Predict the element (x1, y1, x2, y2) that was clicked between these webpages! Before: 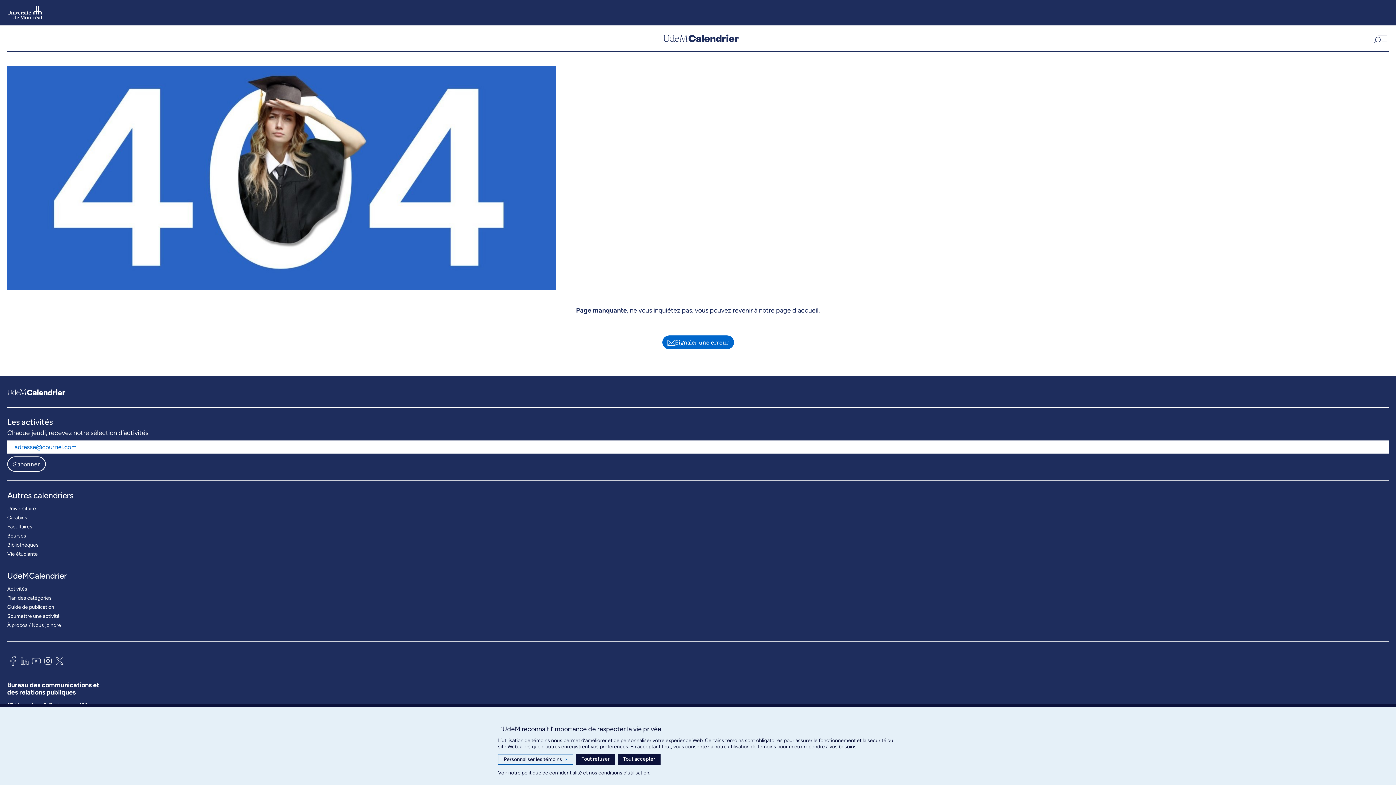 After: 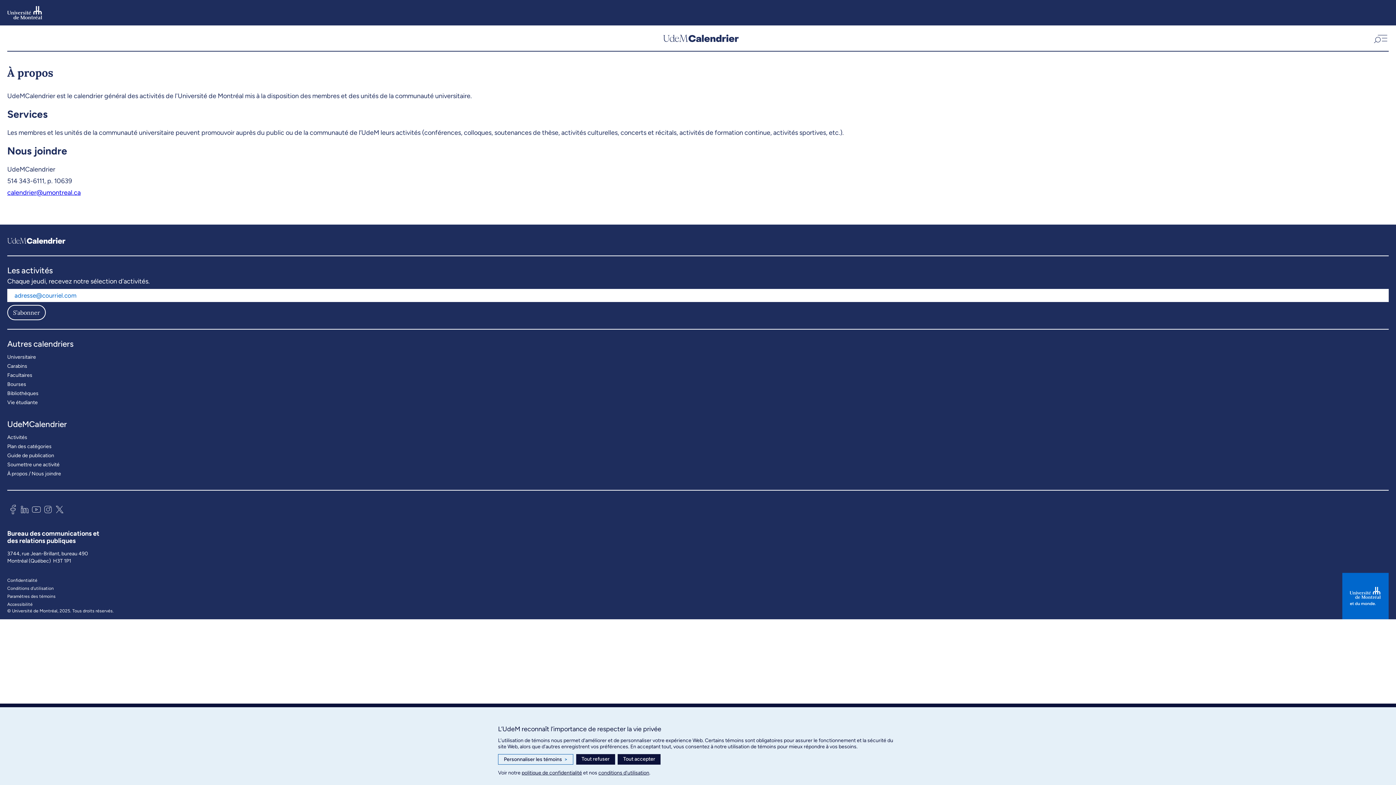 Action: bbox: (7, 620, 61, 630) label: À propos / Nous joindre